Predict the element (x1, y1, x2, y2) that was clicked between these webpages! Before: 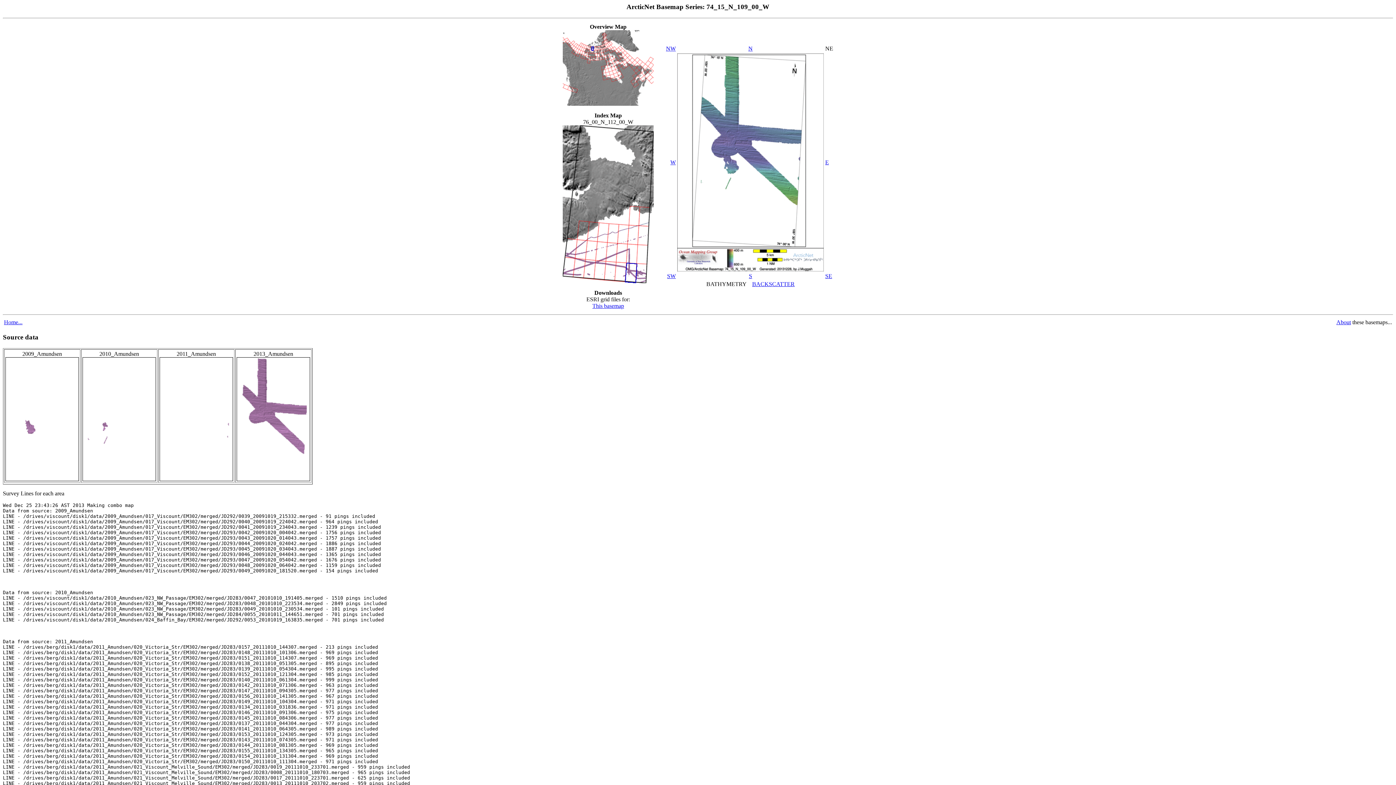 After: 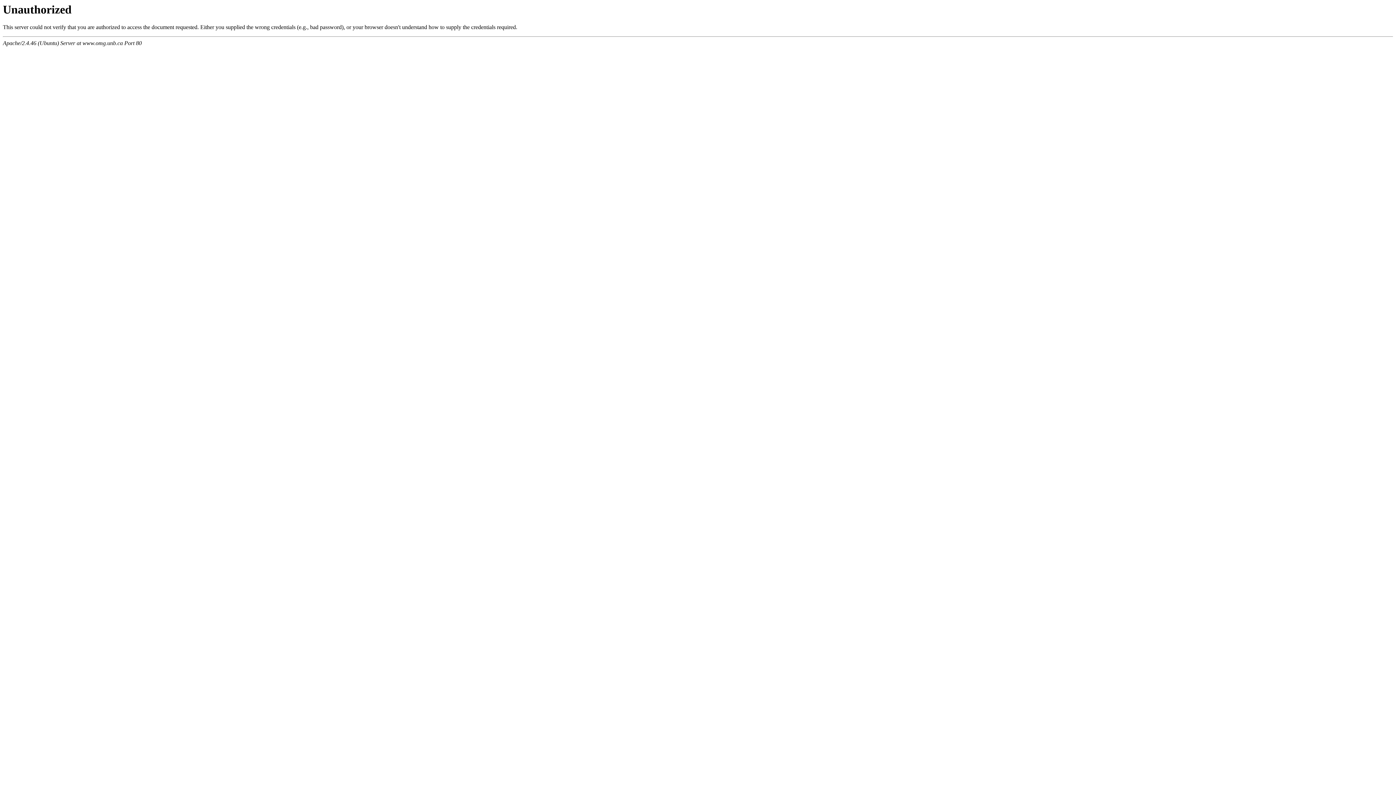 Action: label: This basemap bbox: (592, 302, 624, 308)